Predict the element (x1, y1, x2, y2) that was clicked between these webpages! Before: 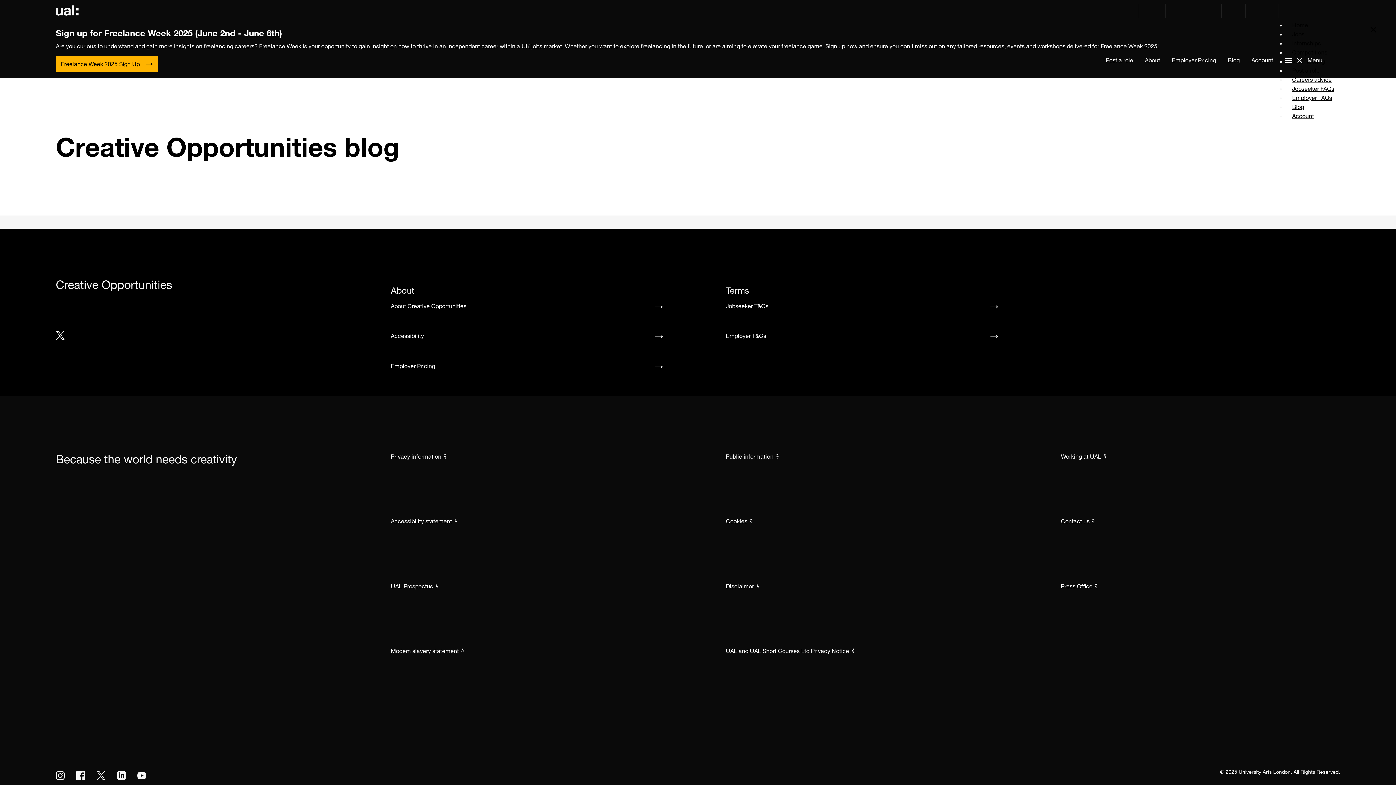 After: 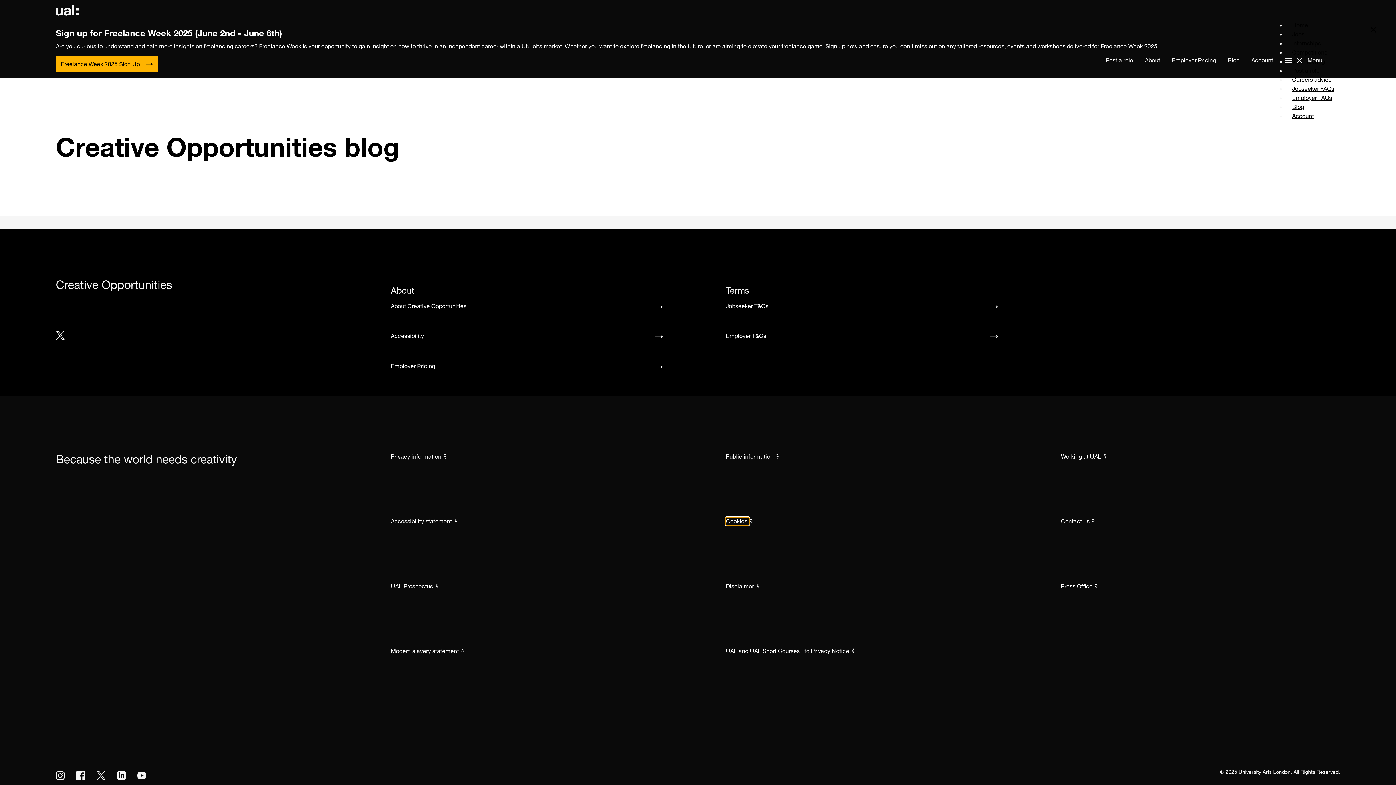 Action: label: Cookies  bbox: (726, 517, 748, 525)